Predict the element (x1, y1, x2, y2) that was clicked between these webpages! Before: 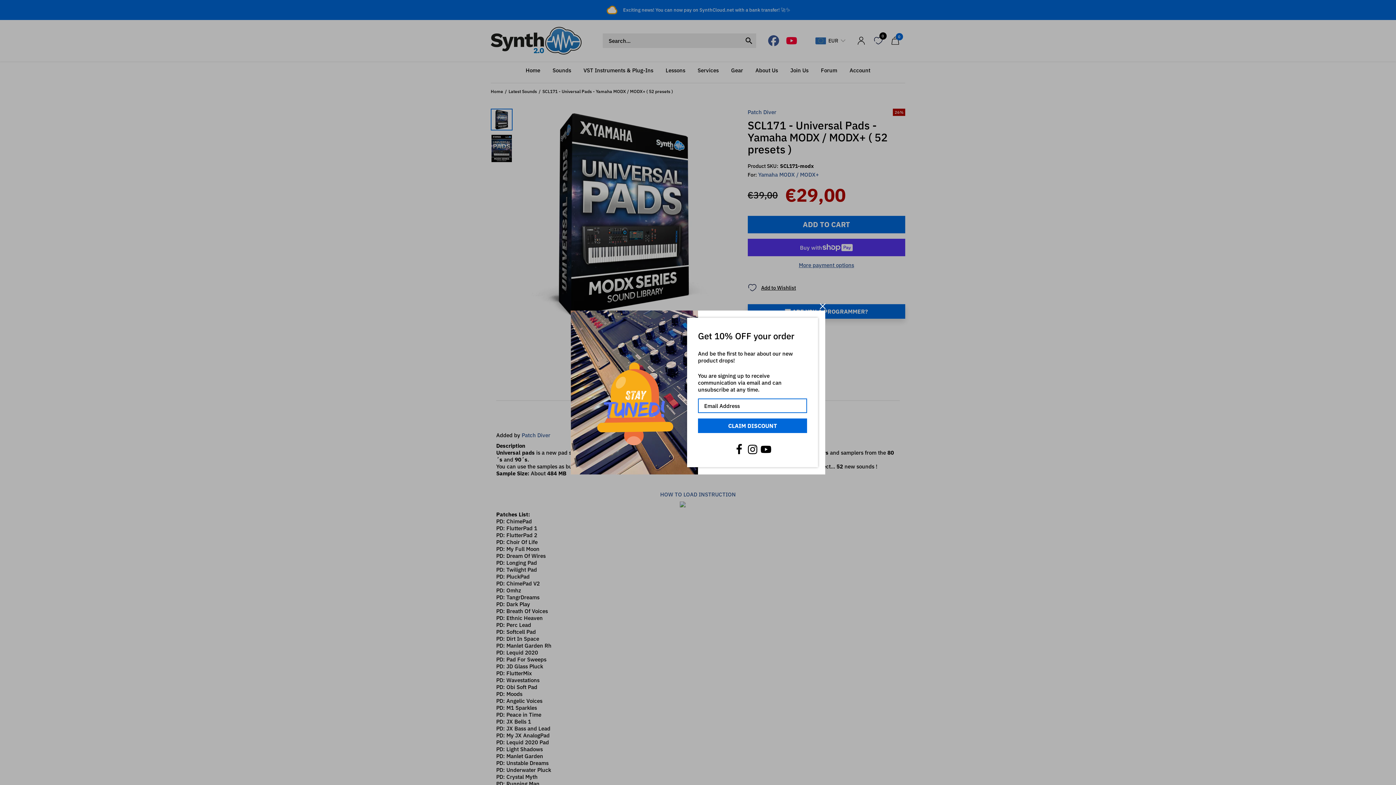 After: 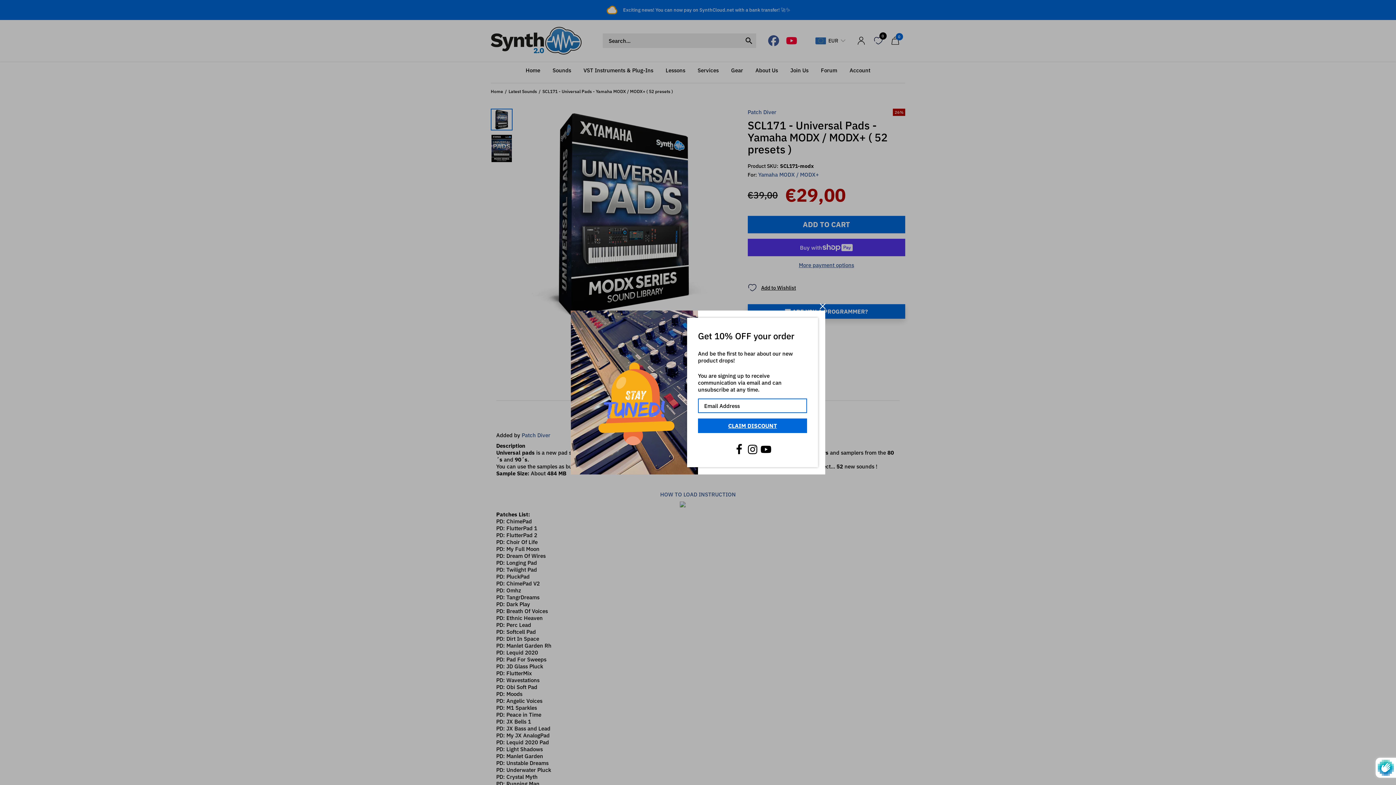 Action: label: CLAIM DISCOUNT bbox: (698, 418, 807, 433)